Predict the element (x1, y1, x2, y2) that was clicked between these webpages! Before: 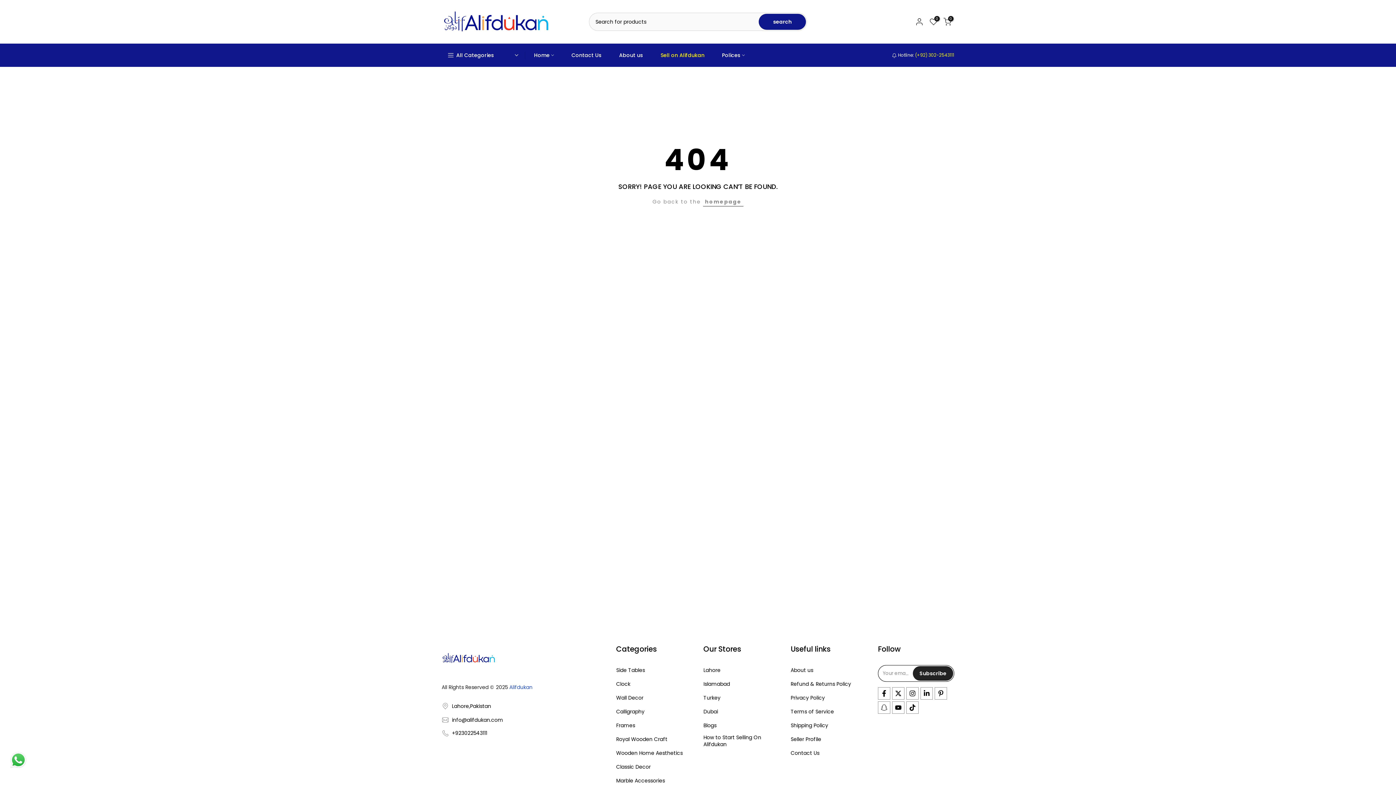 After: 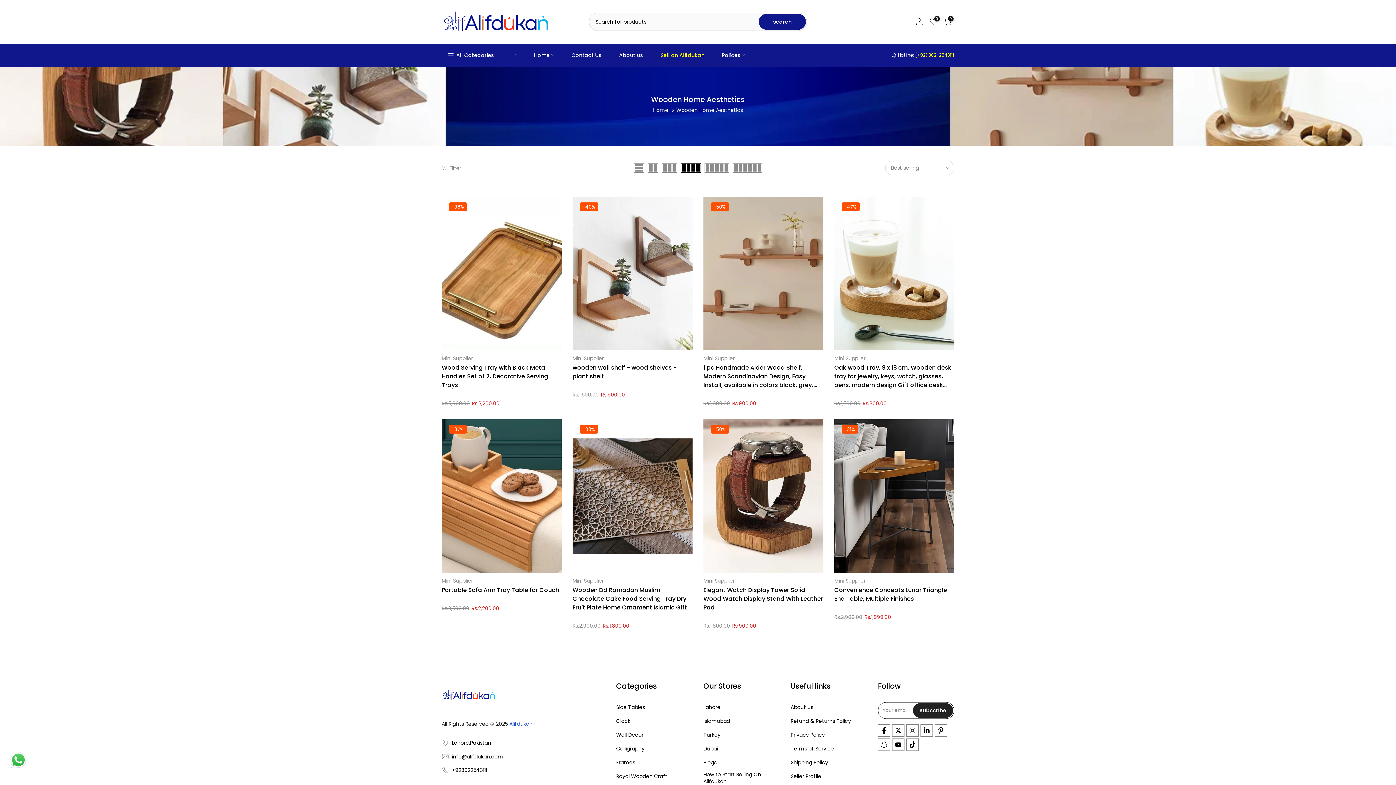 Action: bbox: (616, 750, 682, 757) label: Wooden Home Aesthetics